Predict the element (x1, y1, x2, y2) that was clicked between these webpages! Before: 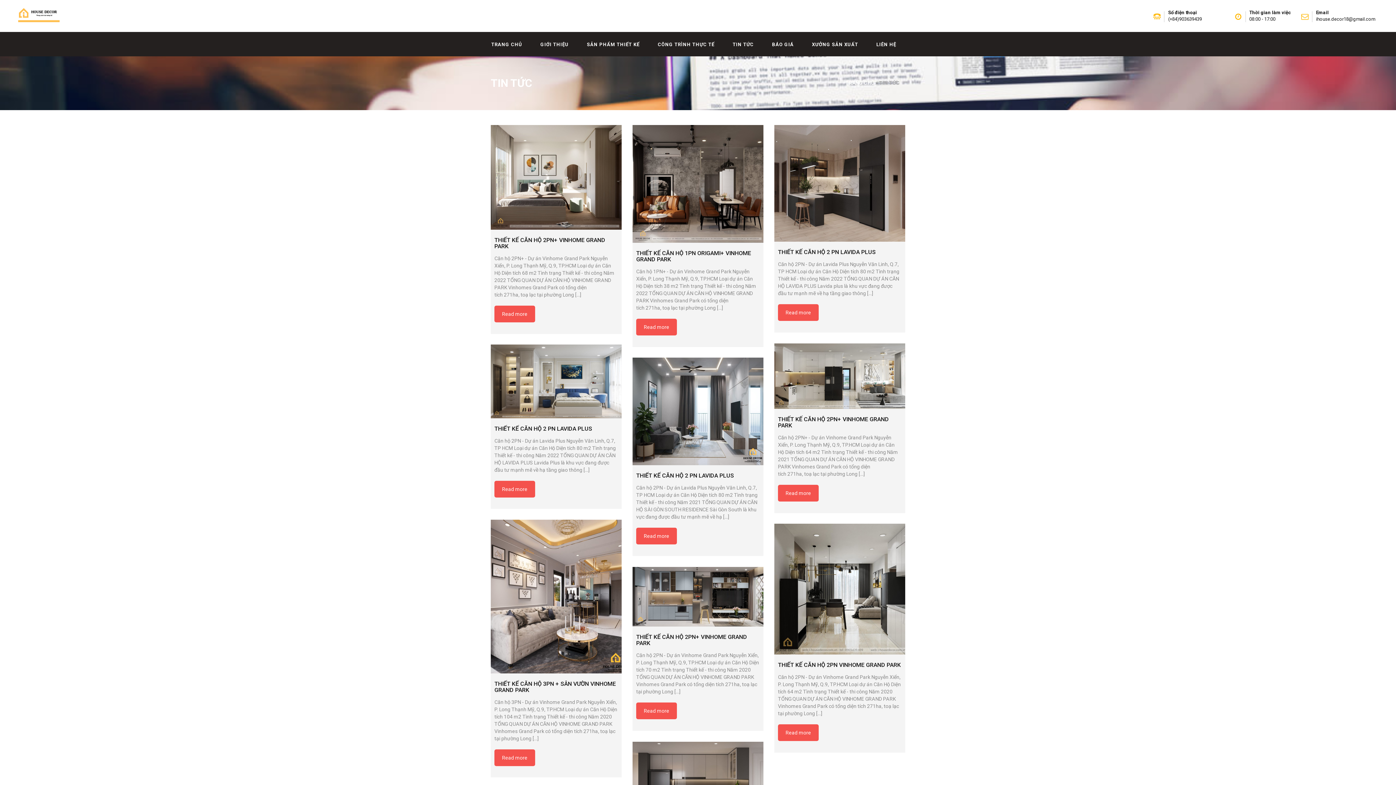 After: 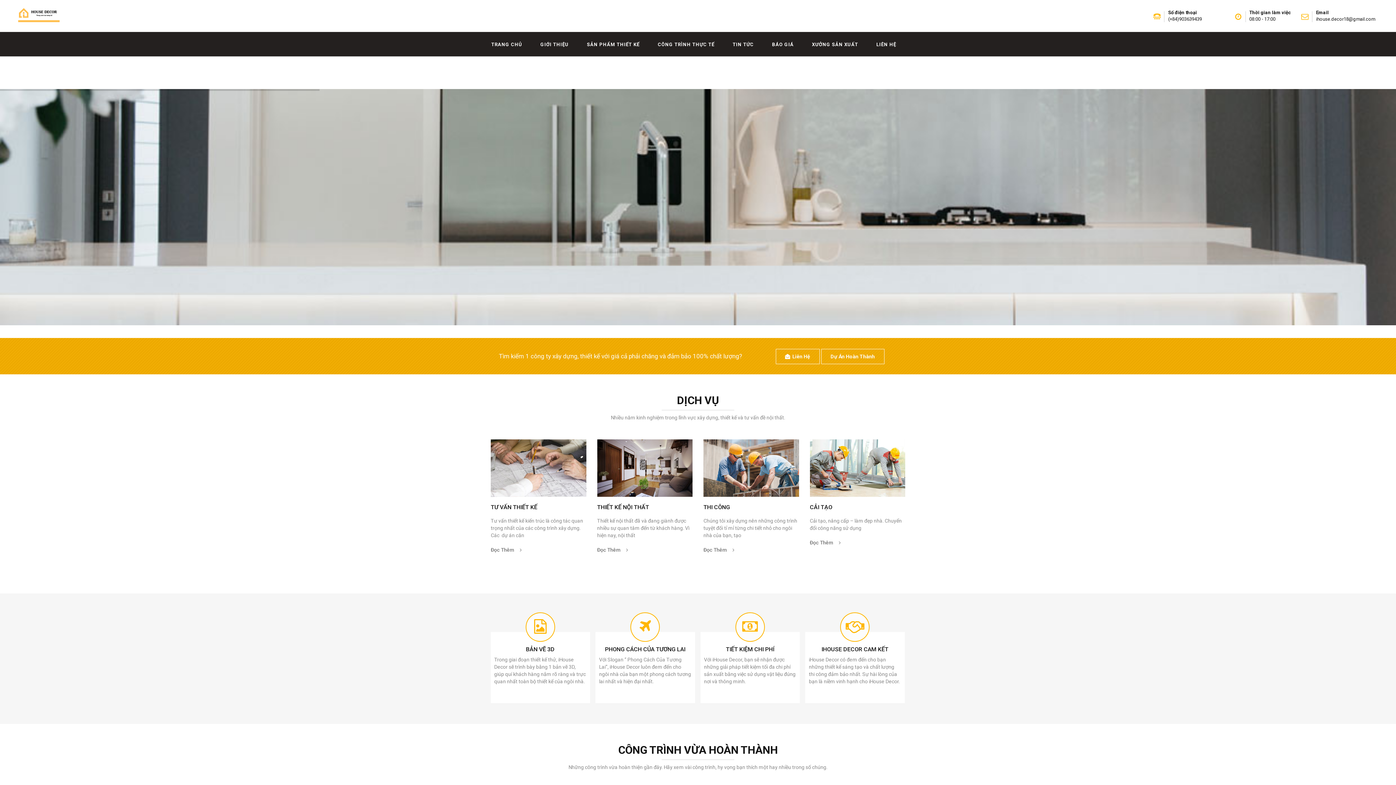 Action: bbox: (18, 7, 59, 22)